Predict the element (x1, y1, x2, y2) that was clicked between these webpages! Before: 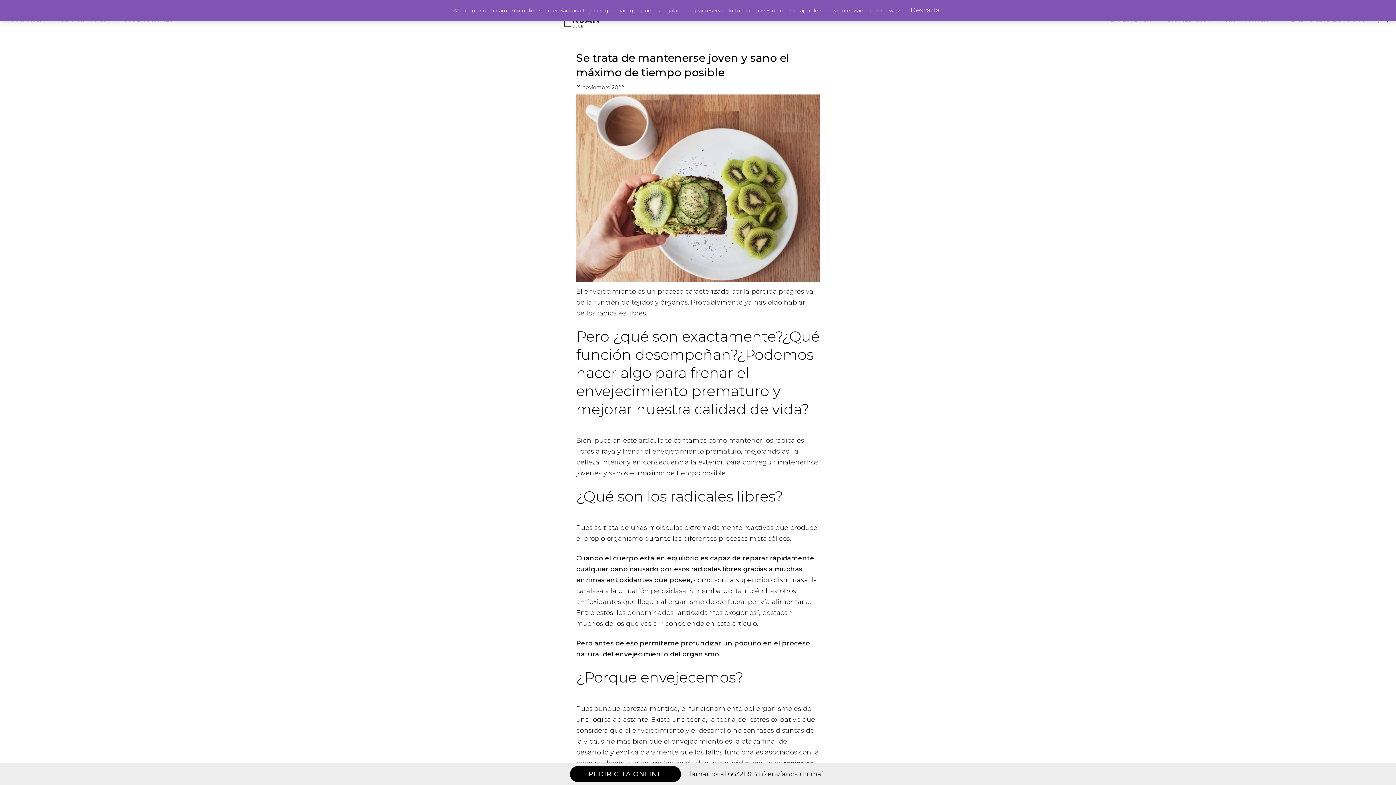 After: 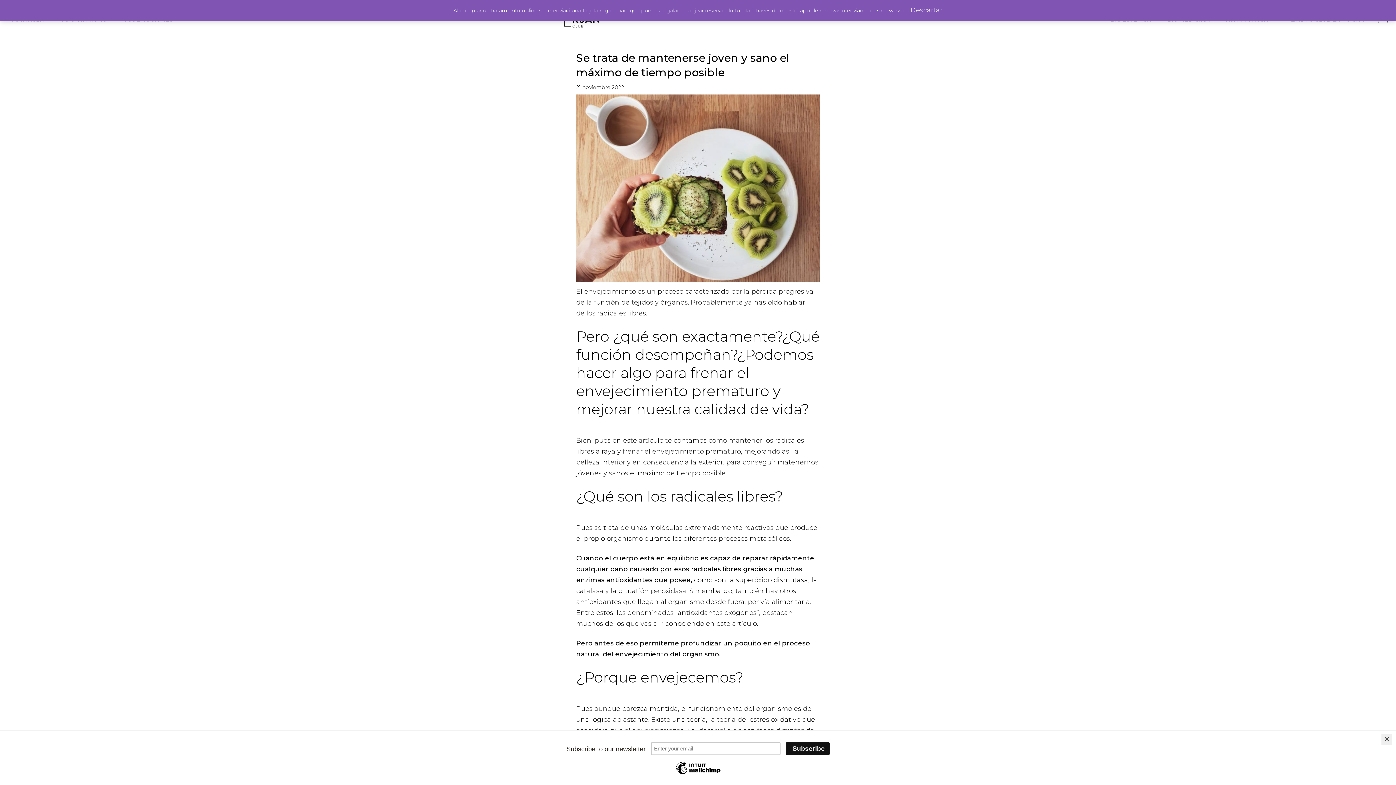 Action: label: mail bbox: (810, 770, 825, 778)